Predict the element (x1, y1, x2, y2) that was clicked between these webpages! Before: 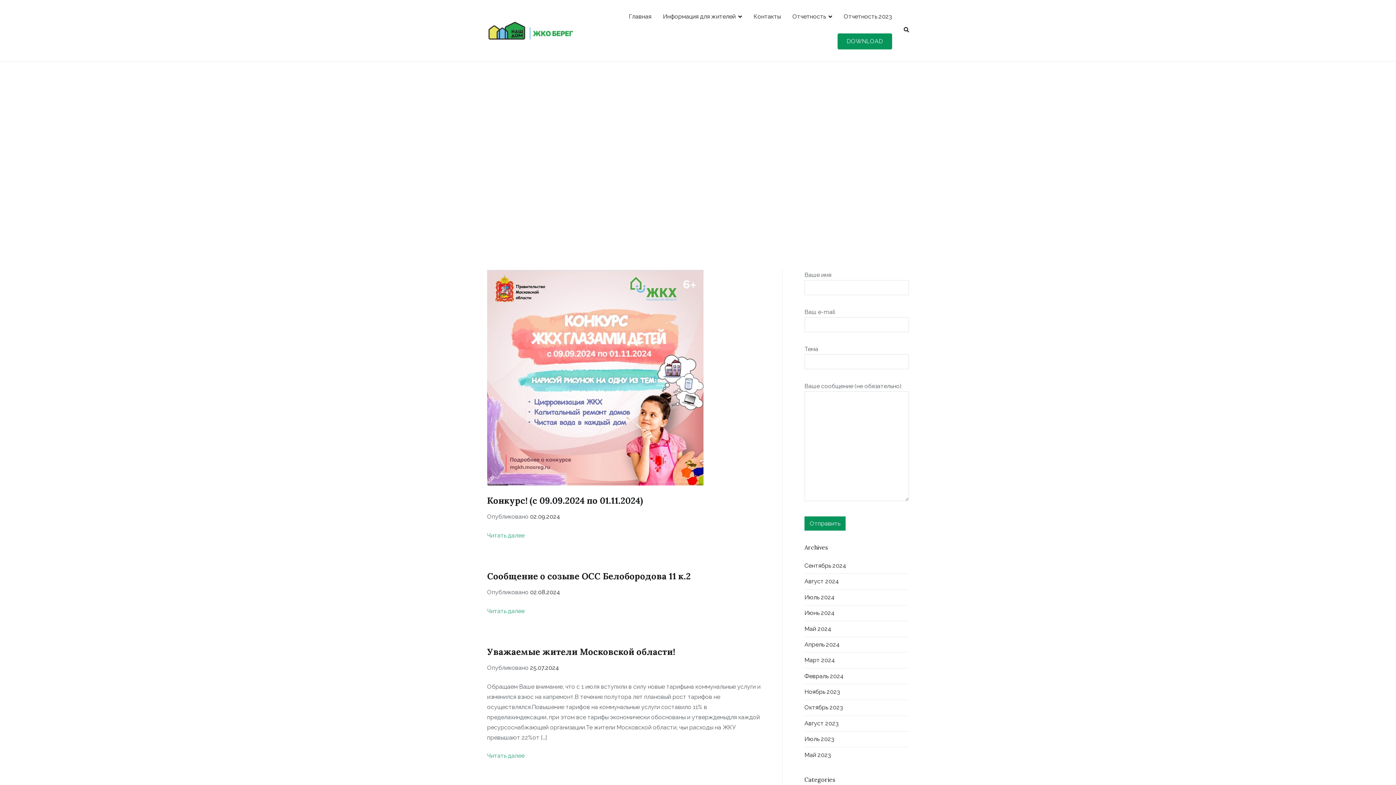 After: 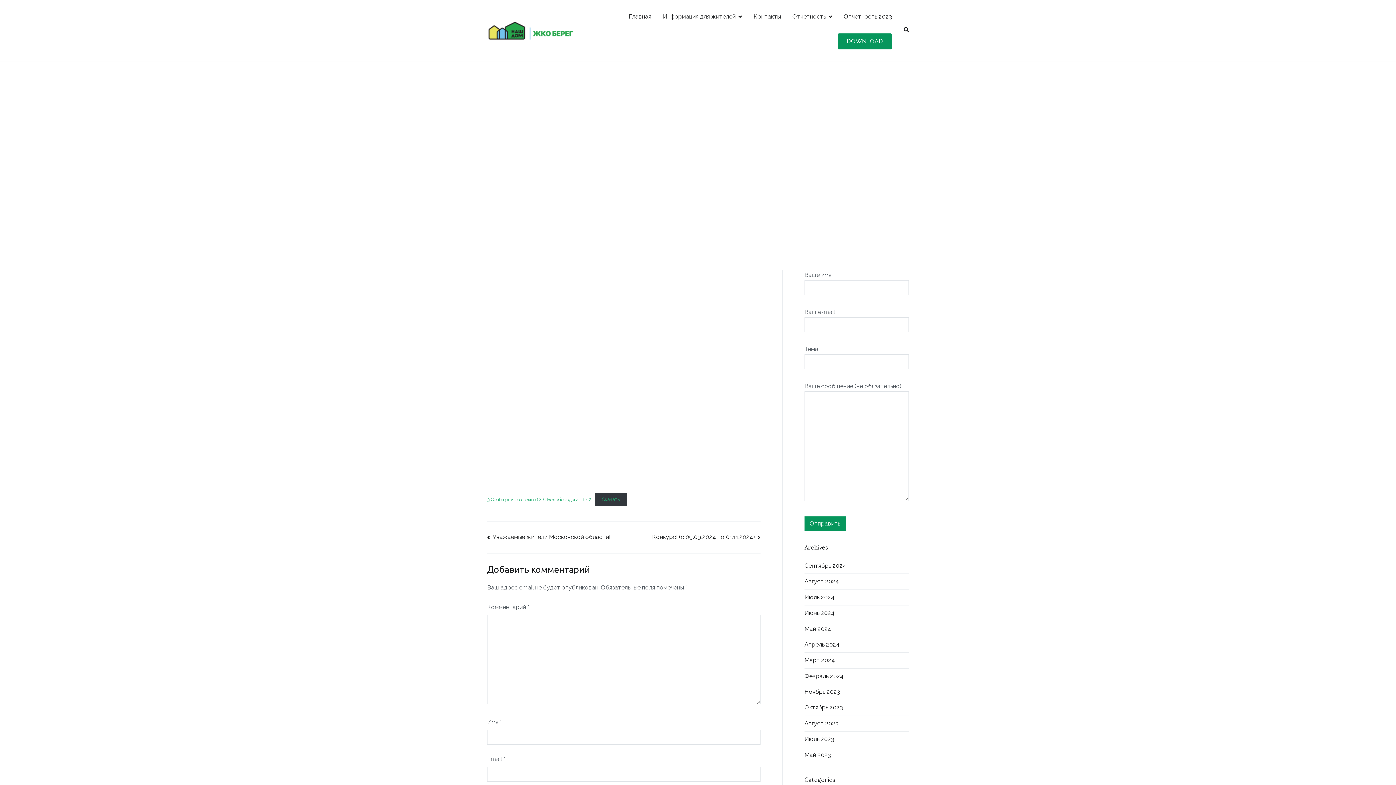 Action: label: Сообщение о созыве ОСС Белобородова 11 к.2 bbox: (487, 570, 690, 582)